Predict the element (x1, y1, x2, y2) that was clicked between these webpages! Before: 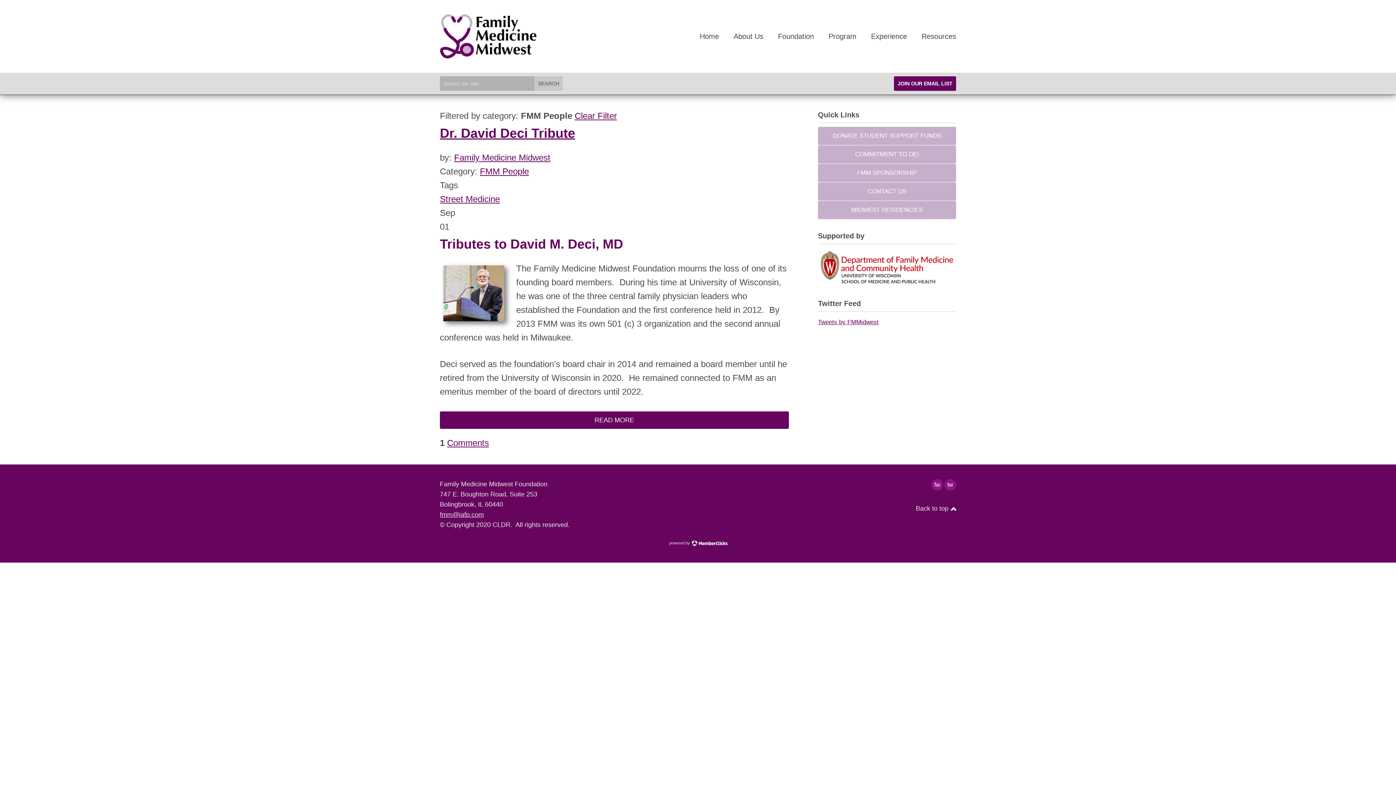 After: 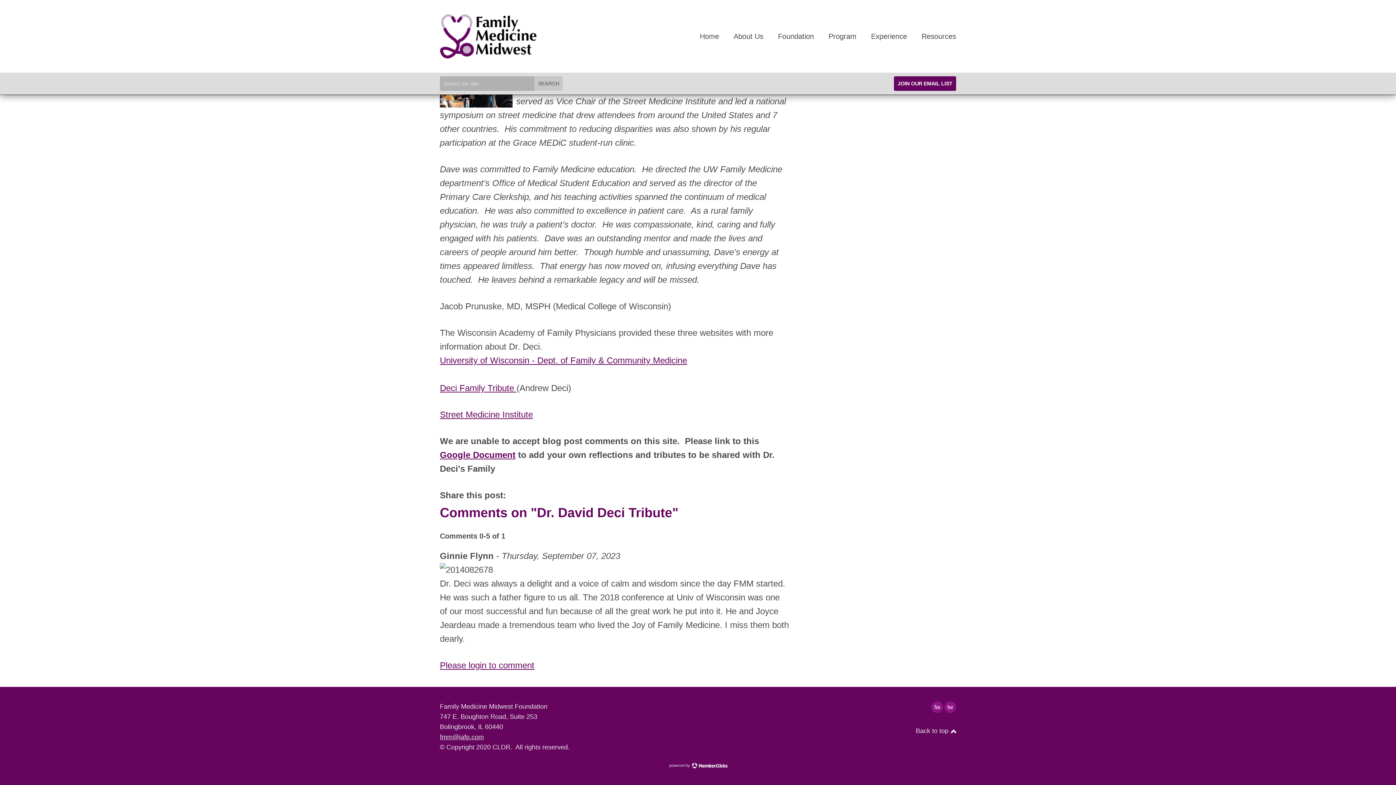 Action: label: Comments bbox: (447, 438, 489, 448)